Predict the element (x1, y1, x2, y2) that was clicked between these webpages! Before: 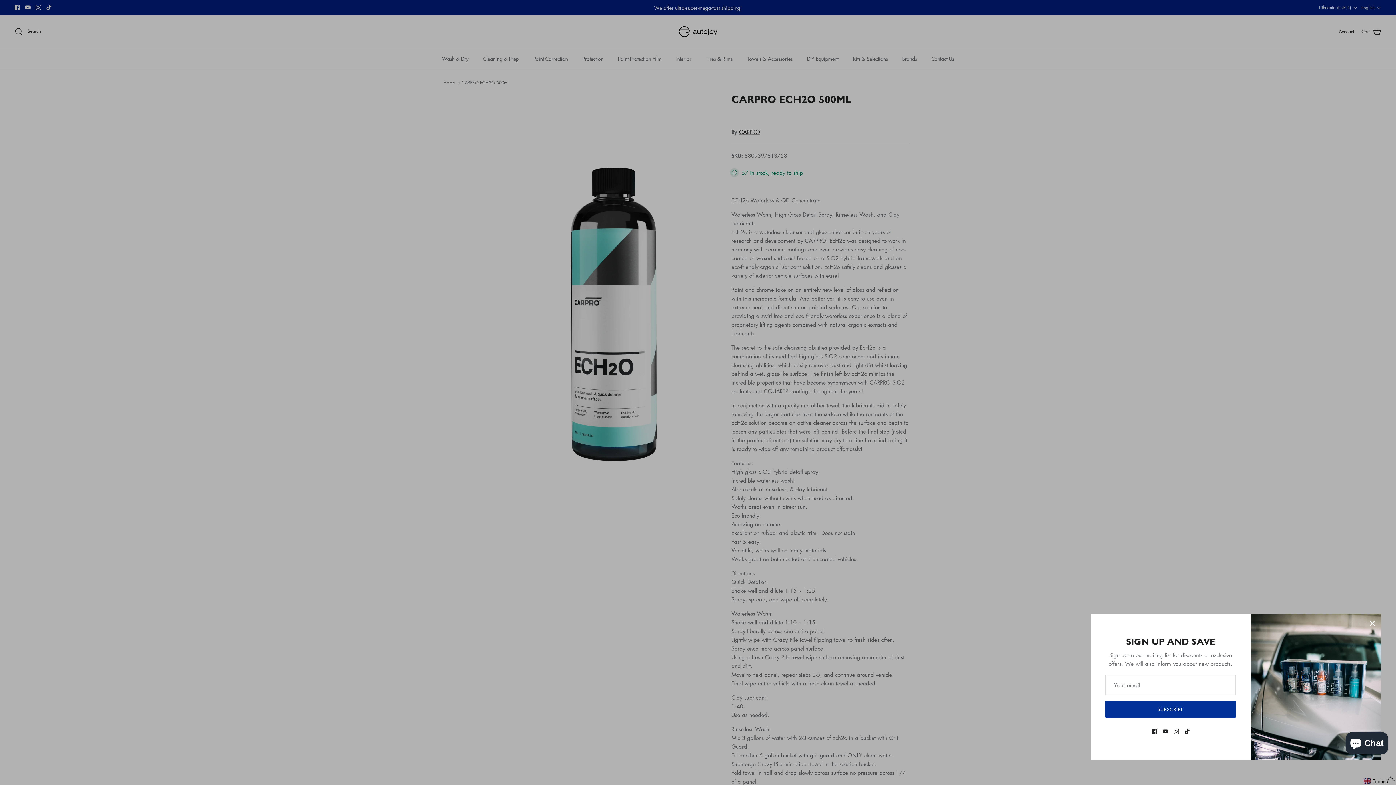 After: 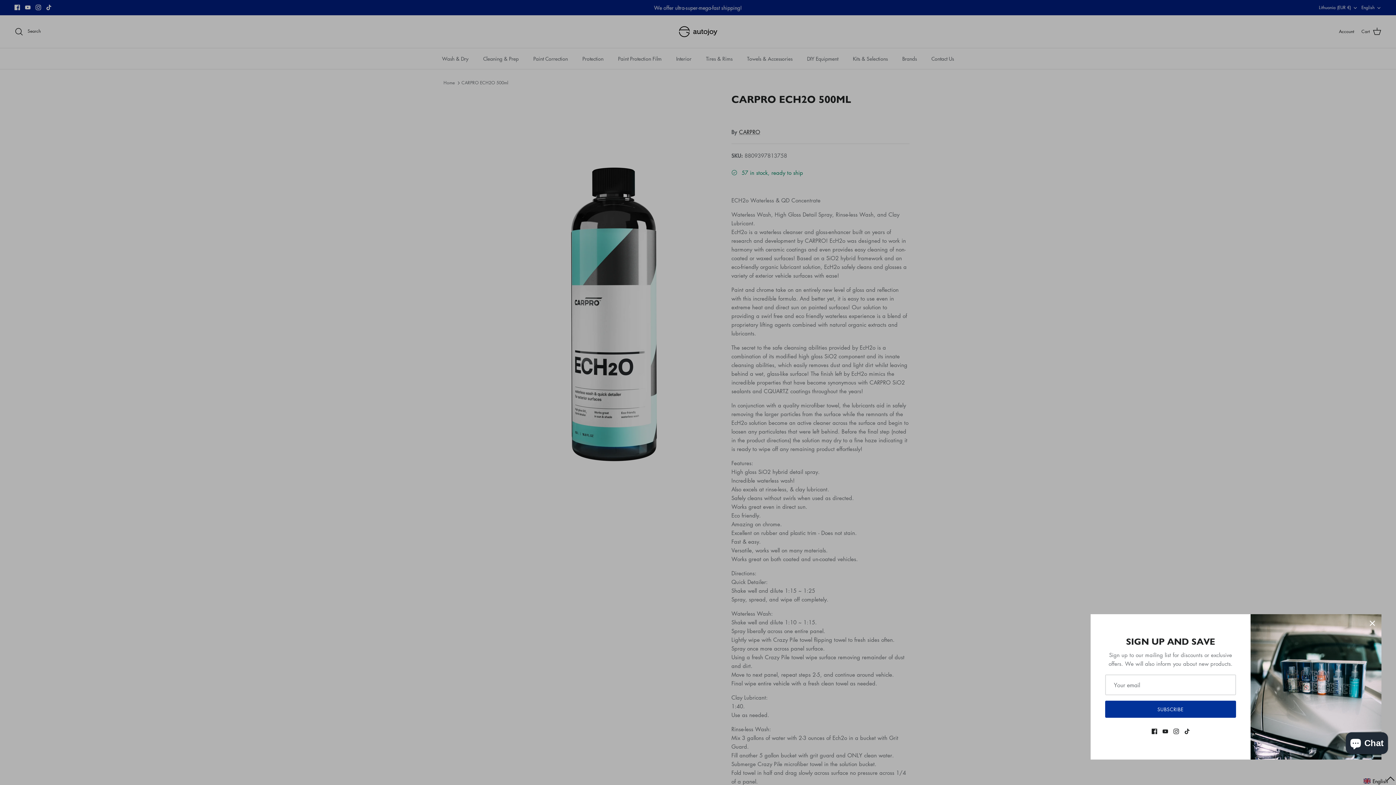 Action: label: Tiktok bbox: (1184, 729, 1190, 734)